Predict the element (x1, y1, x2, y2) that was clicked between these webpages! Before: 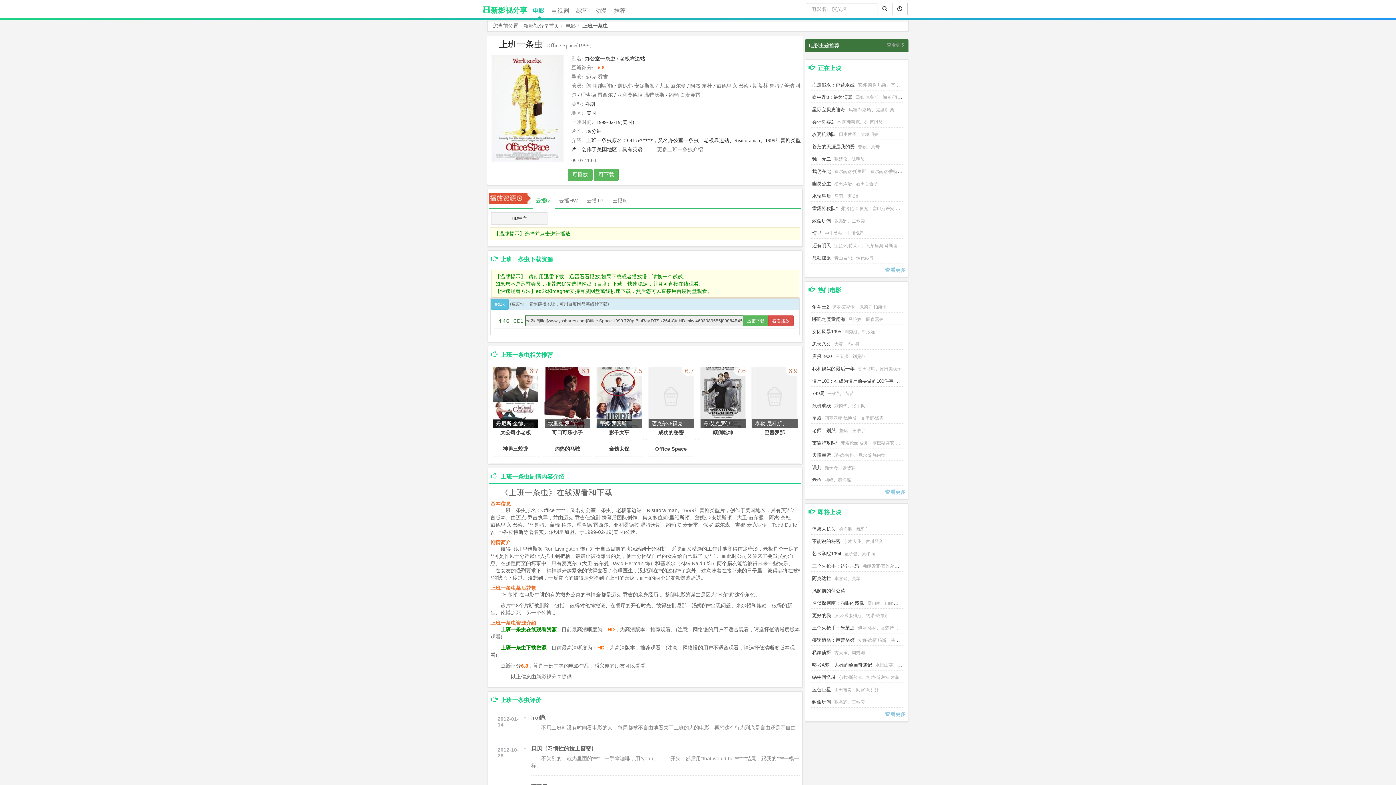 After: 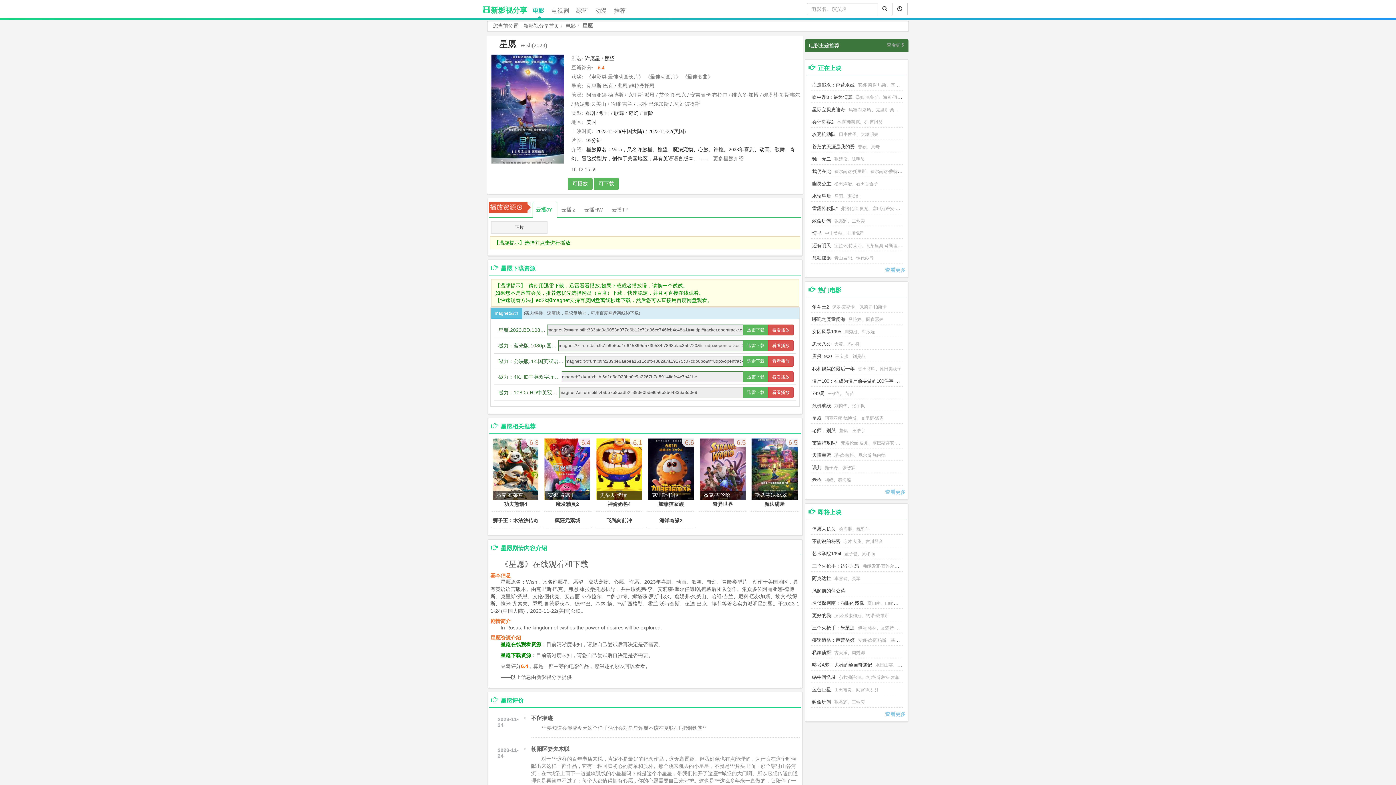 Action: bbox: (812, 415, 821, 421) label: 星愿